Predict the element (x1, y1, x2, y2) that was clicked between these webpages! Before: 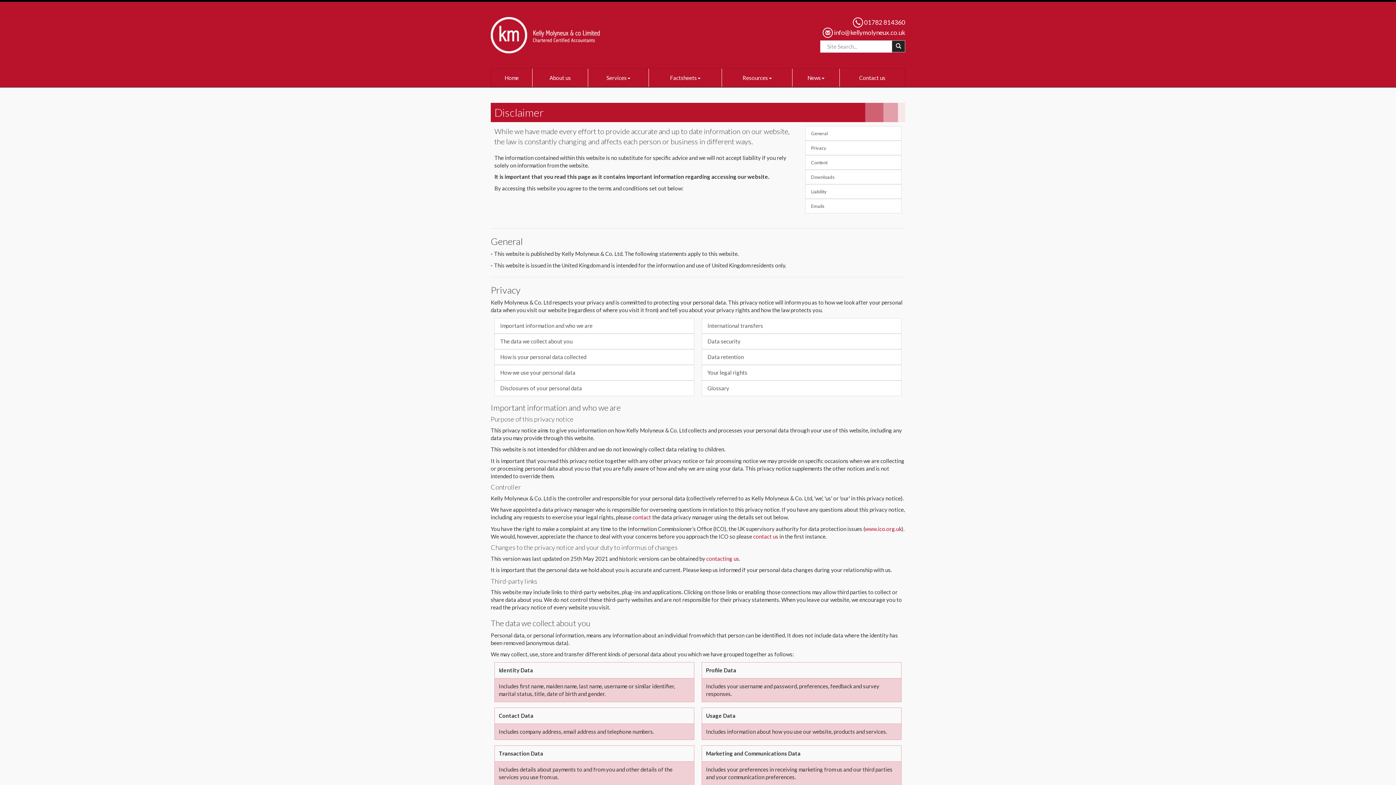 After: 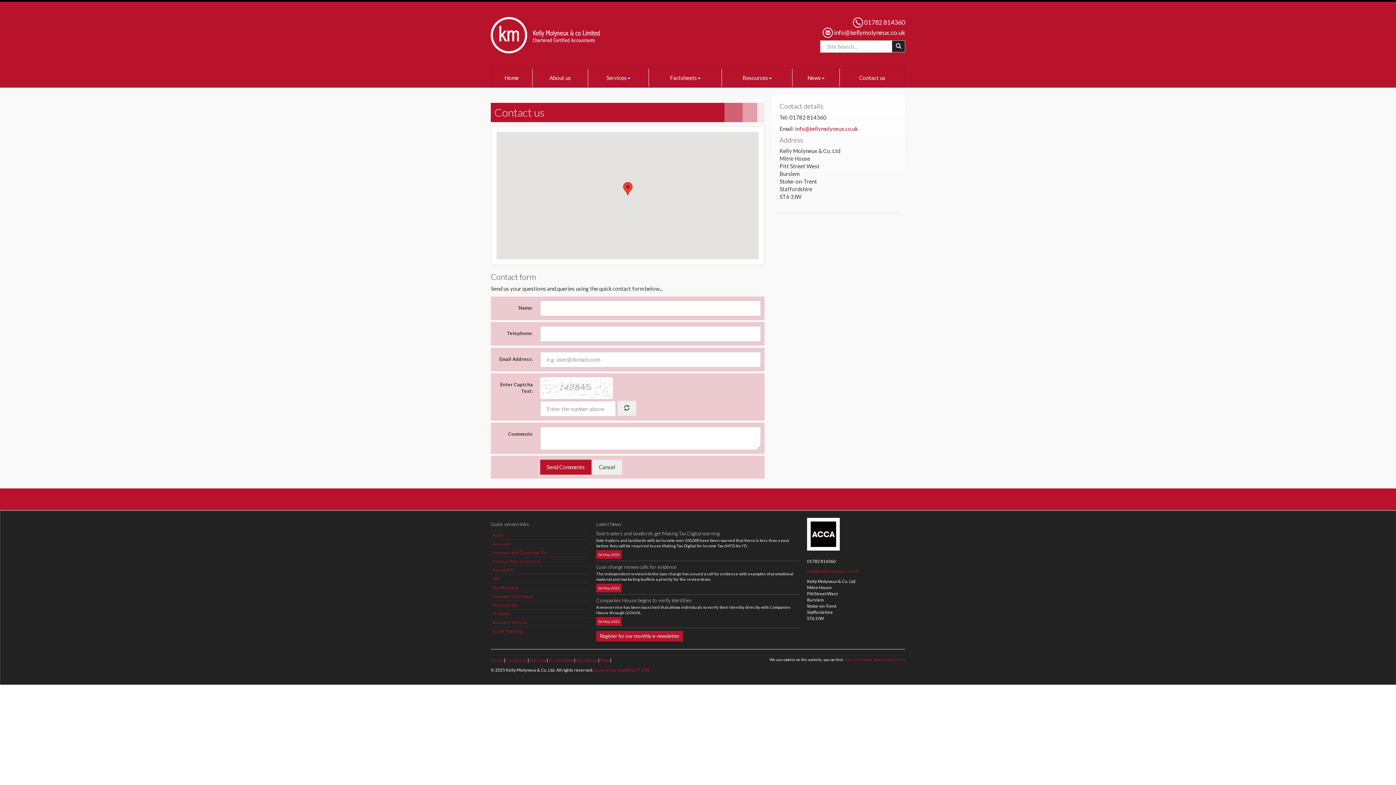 Action: bbox: (840, 68, 905, 86) label: Contact us